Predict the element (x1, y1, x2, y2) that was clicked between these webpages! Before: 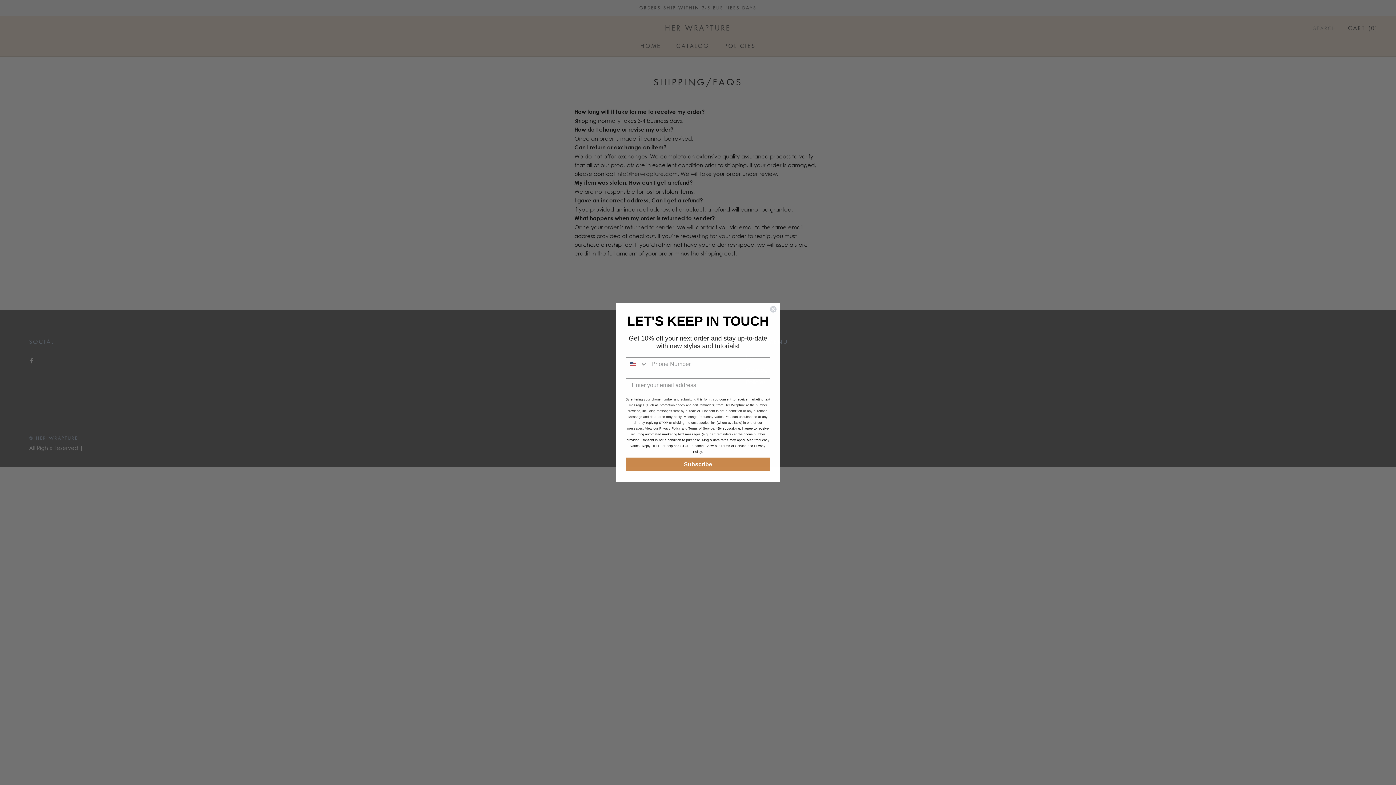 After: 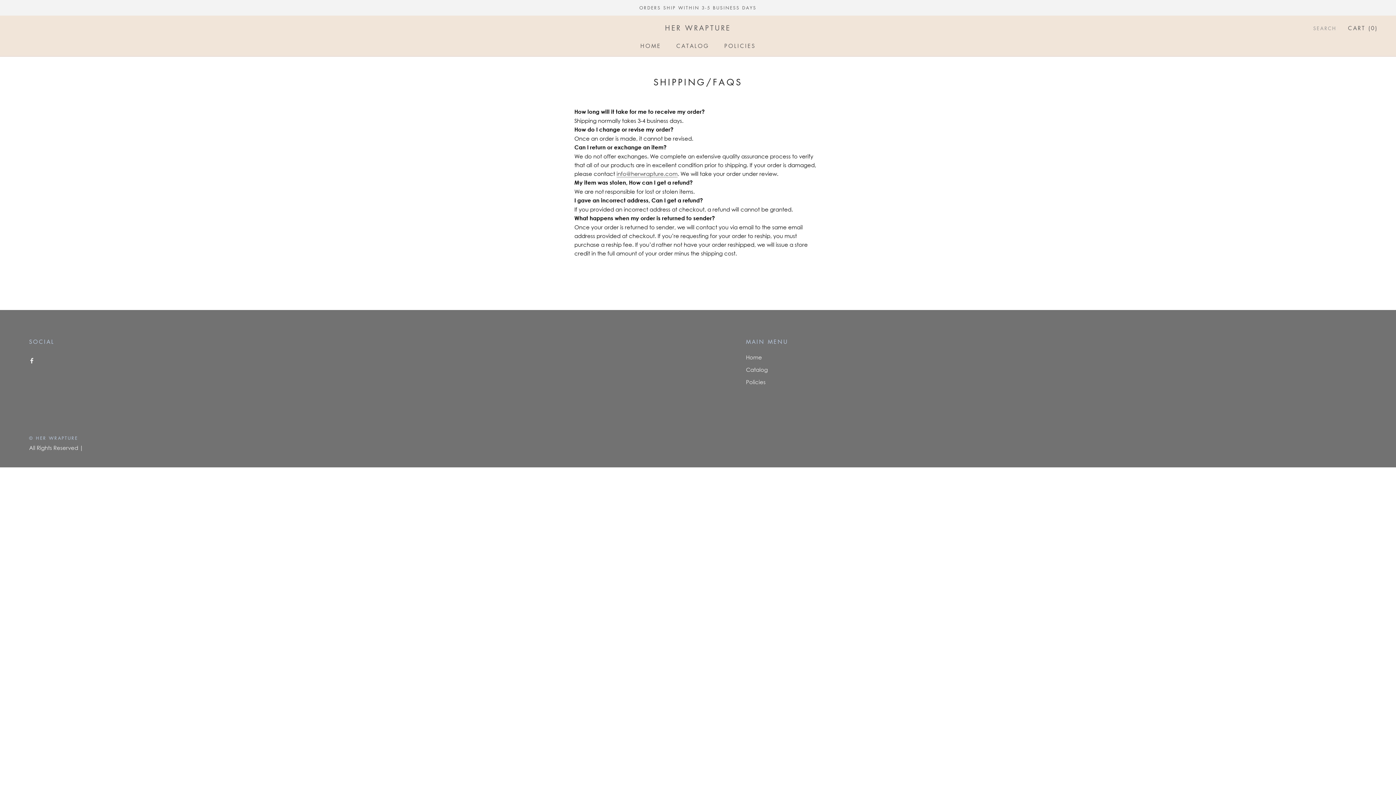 Action: label: Close dialog bbox: (769, 305, 777, 313)